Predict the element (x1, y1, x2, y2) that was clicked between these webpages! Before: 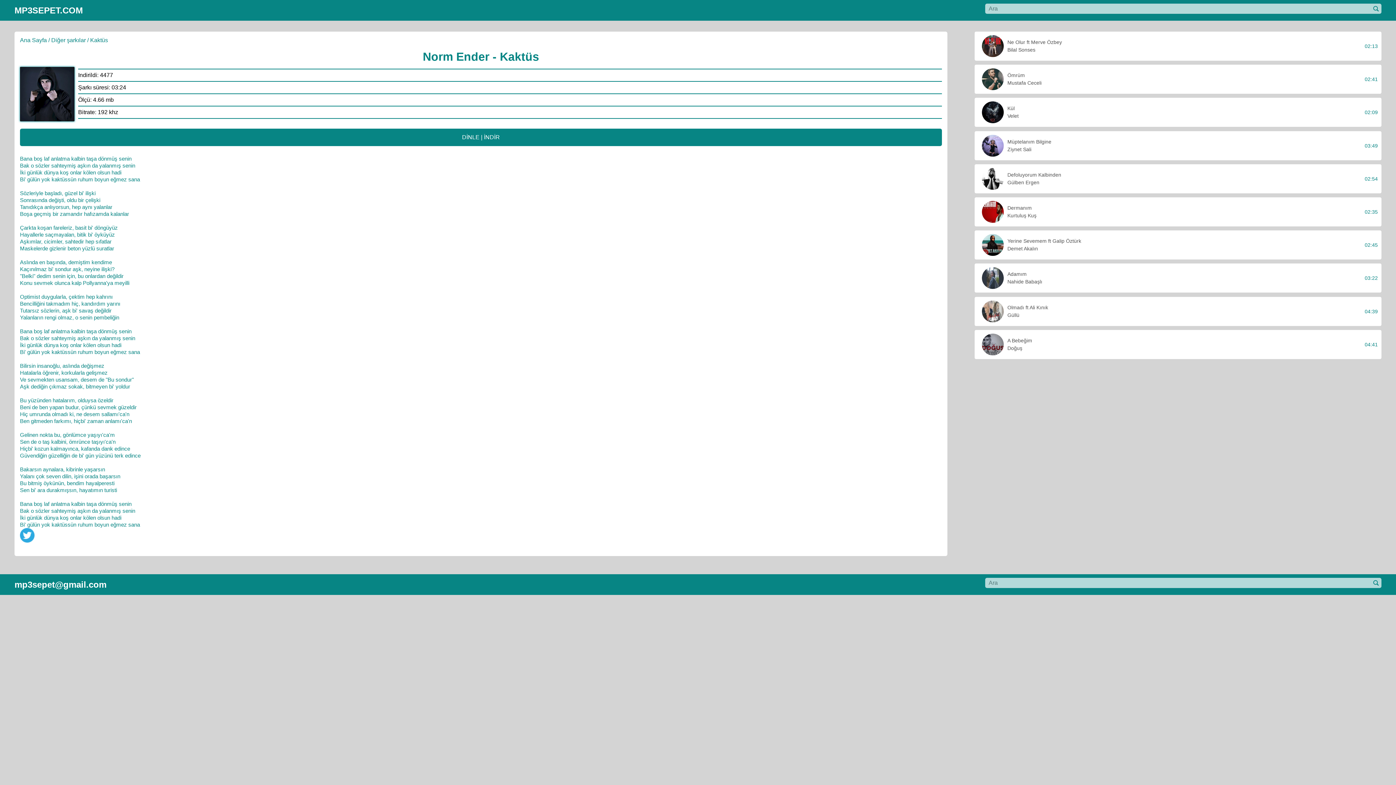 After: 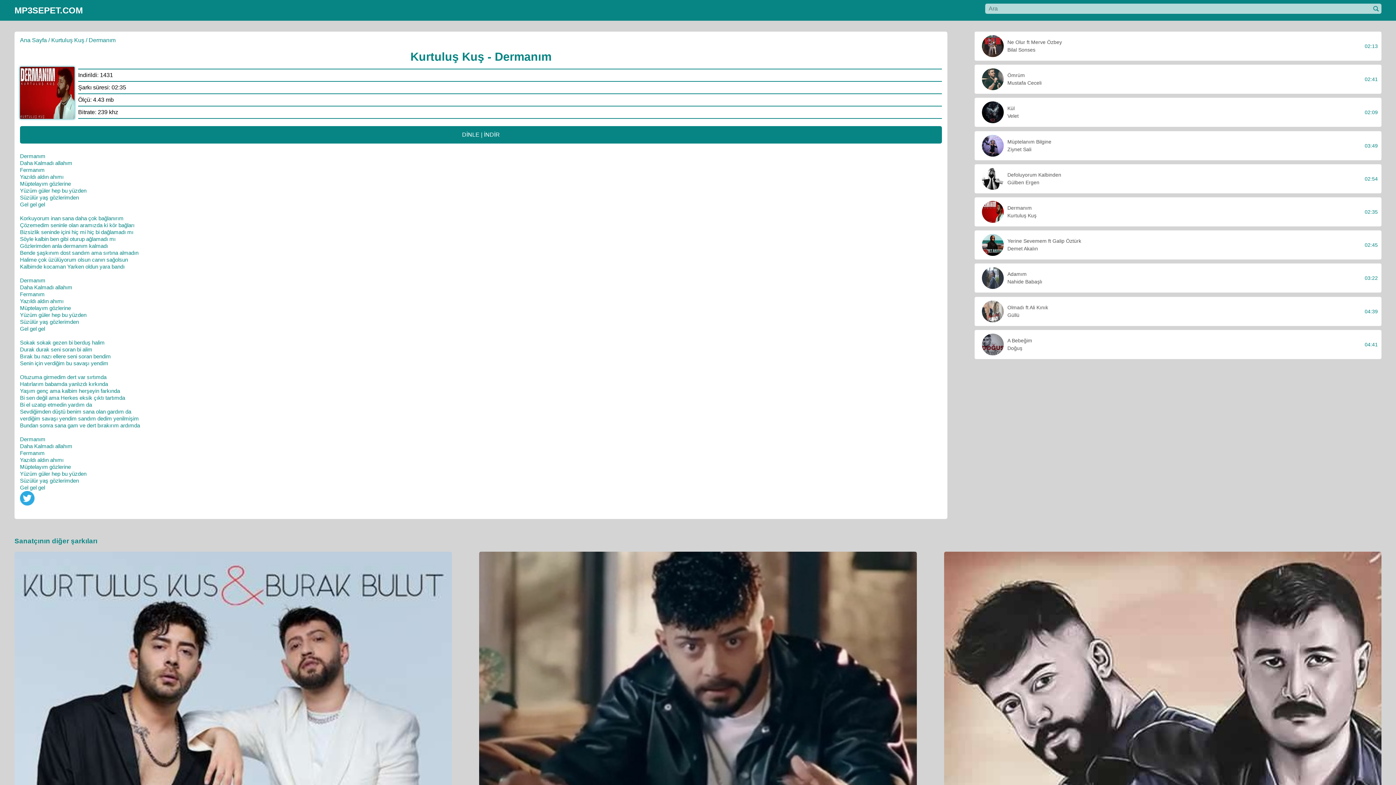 Action: bbox: (974, 197, 1381, 226) label: Dermanım
Kurtuluş Kuş
02:35